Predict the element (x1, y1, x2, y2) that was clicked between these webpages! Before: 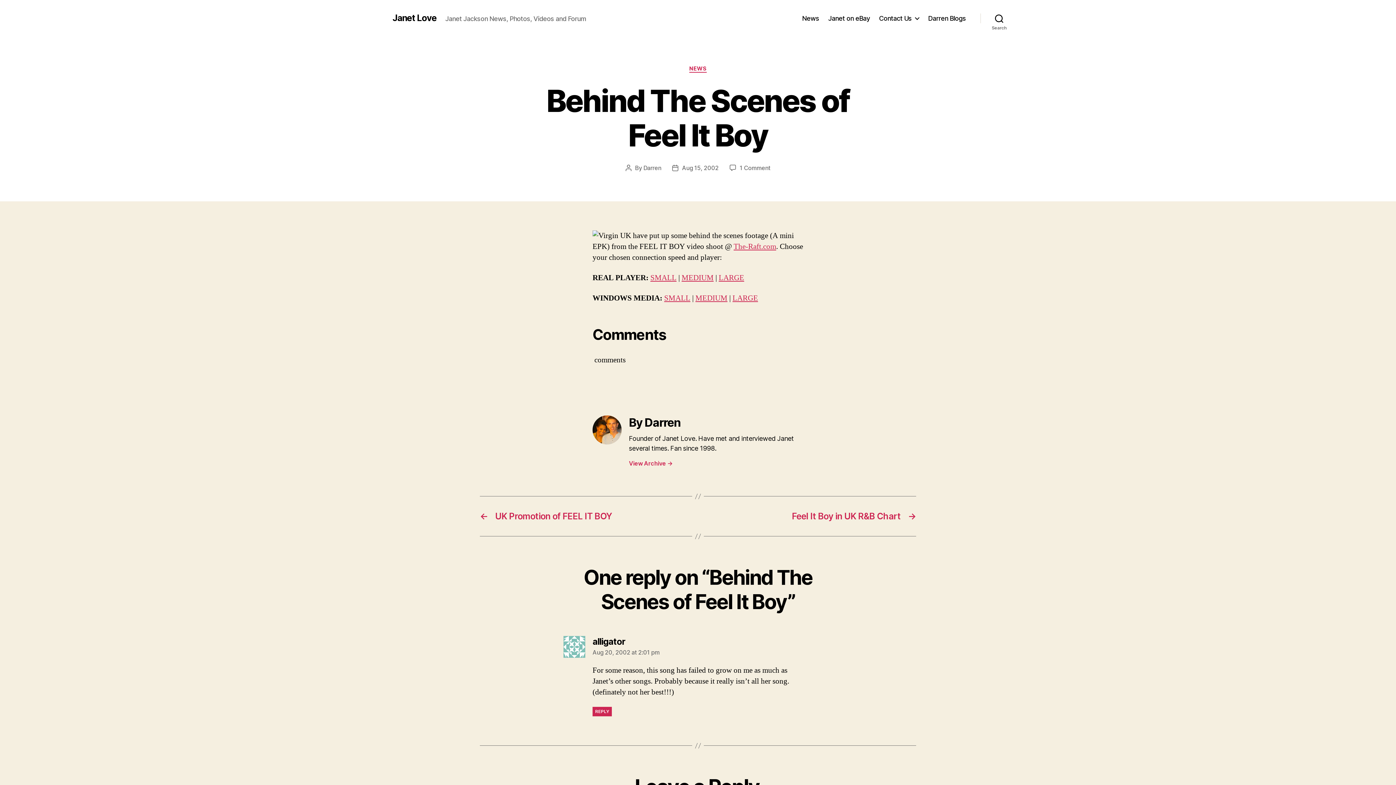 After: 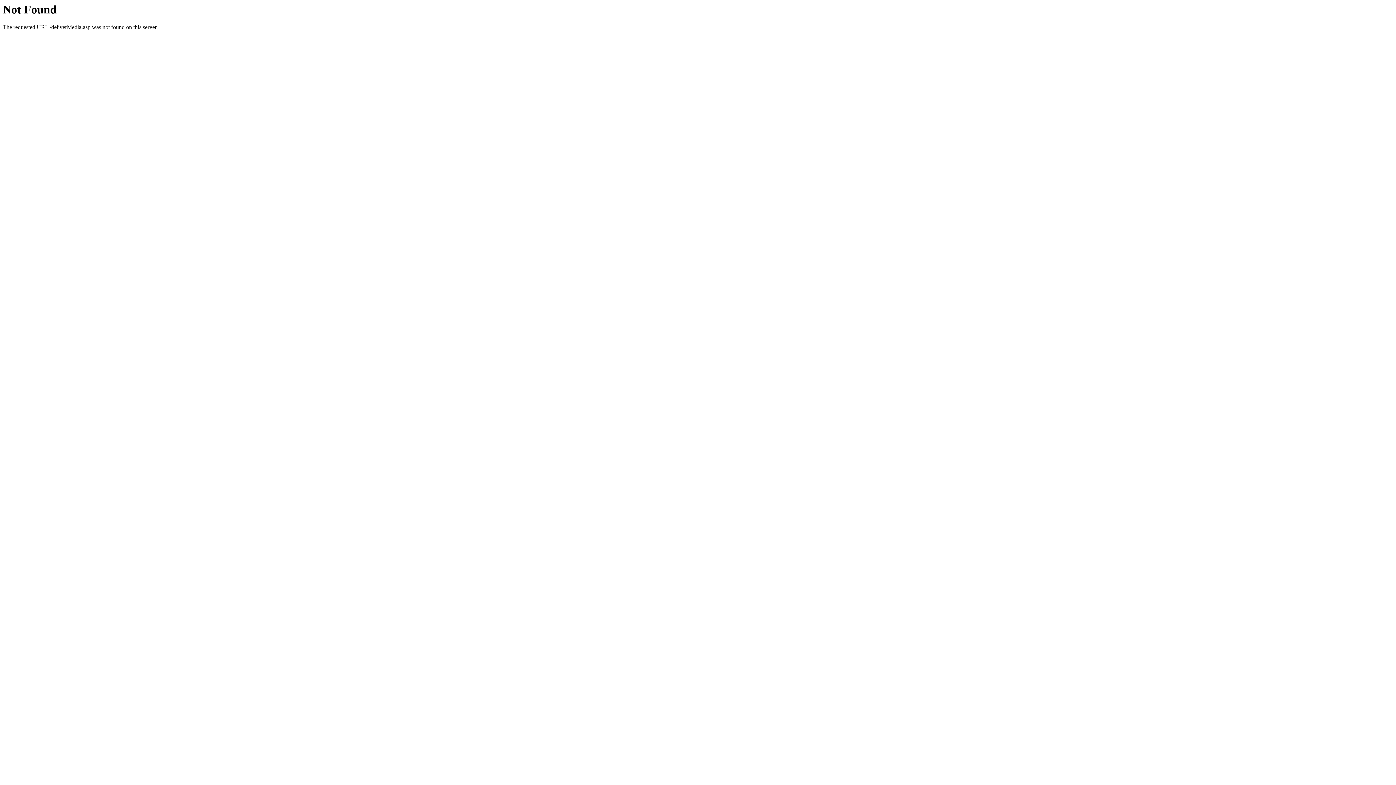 Action: label: LARGE bbox: (718, 273, 744, 282)